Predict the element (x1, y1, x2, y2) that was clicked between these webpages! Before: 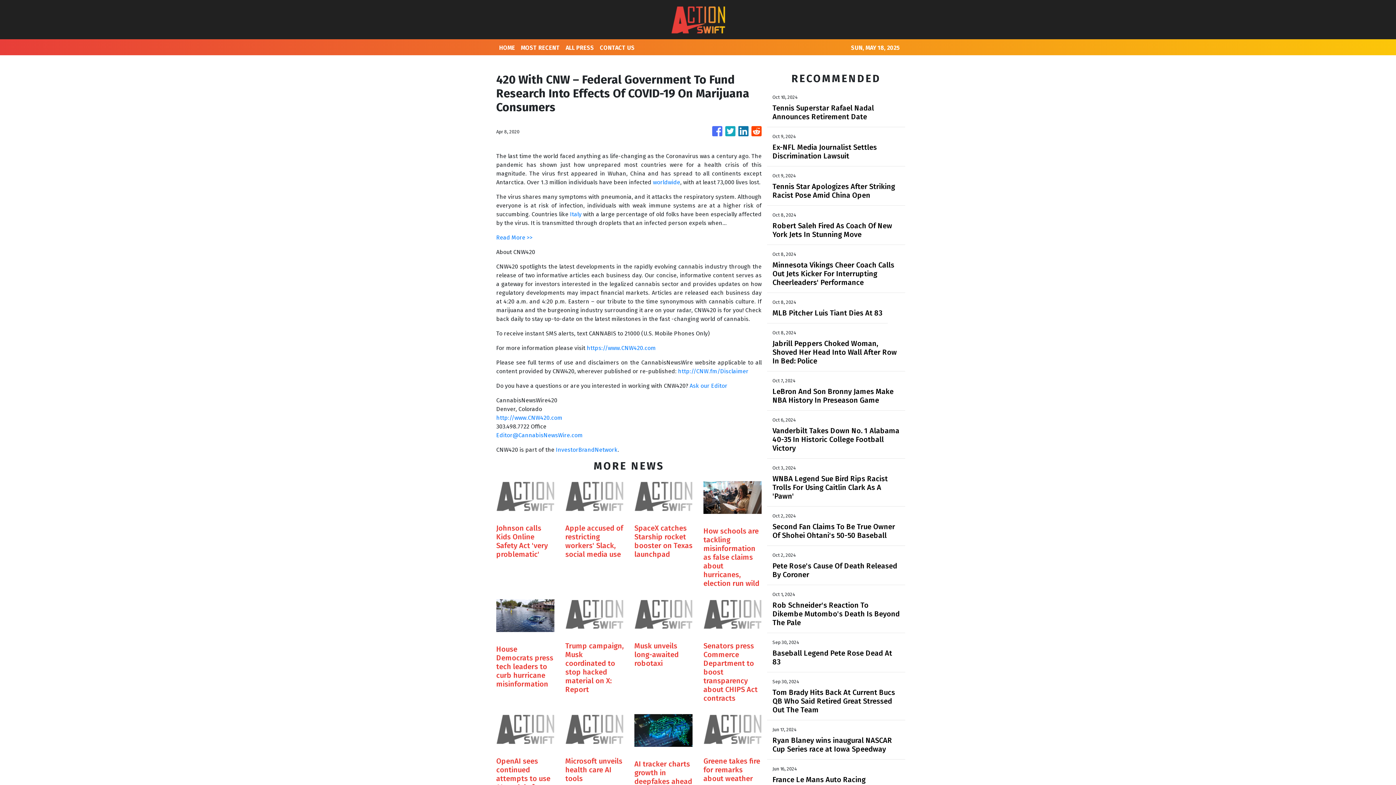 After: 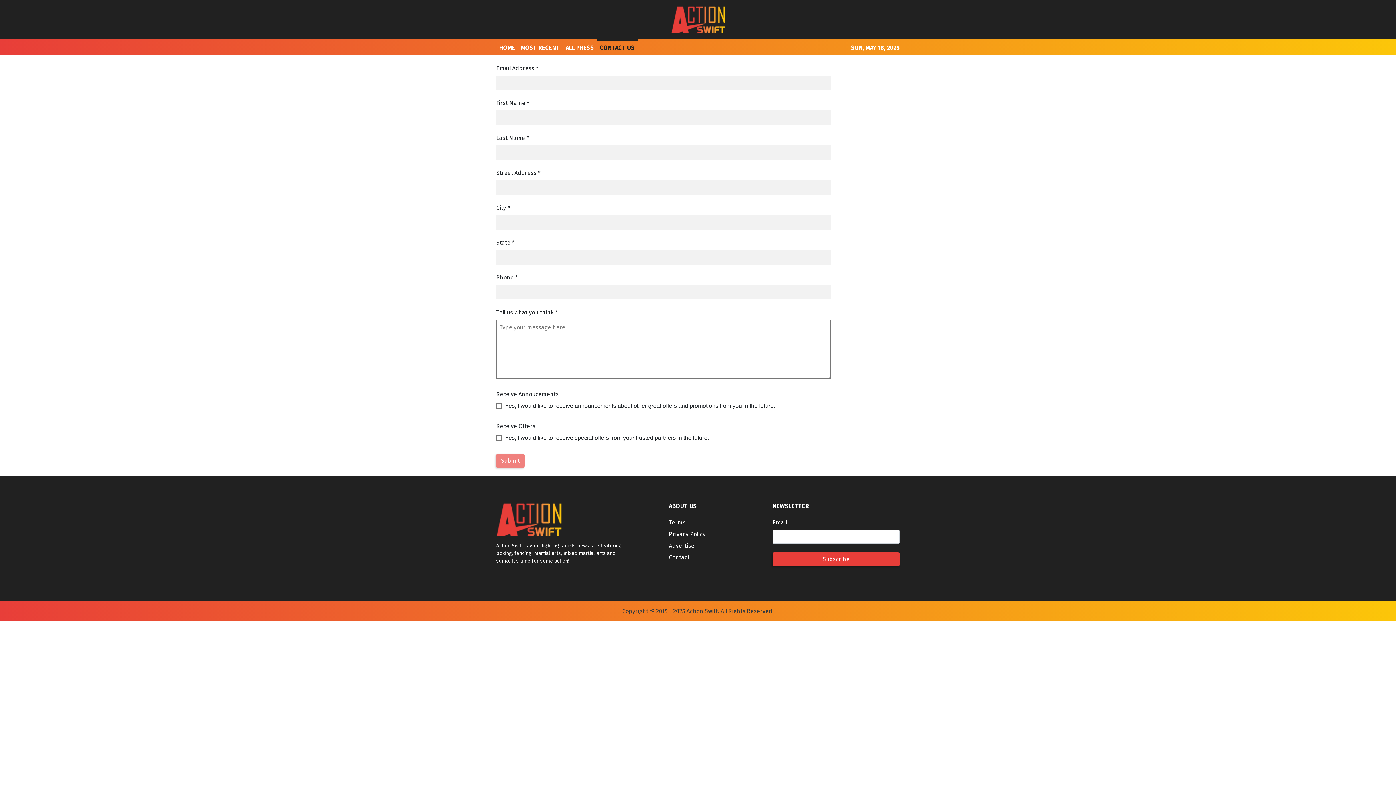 Action: bbox: (597, 39, 637, 55) label: CONTACT US